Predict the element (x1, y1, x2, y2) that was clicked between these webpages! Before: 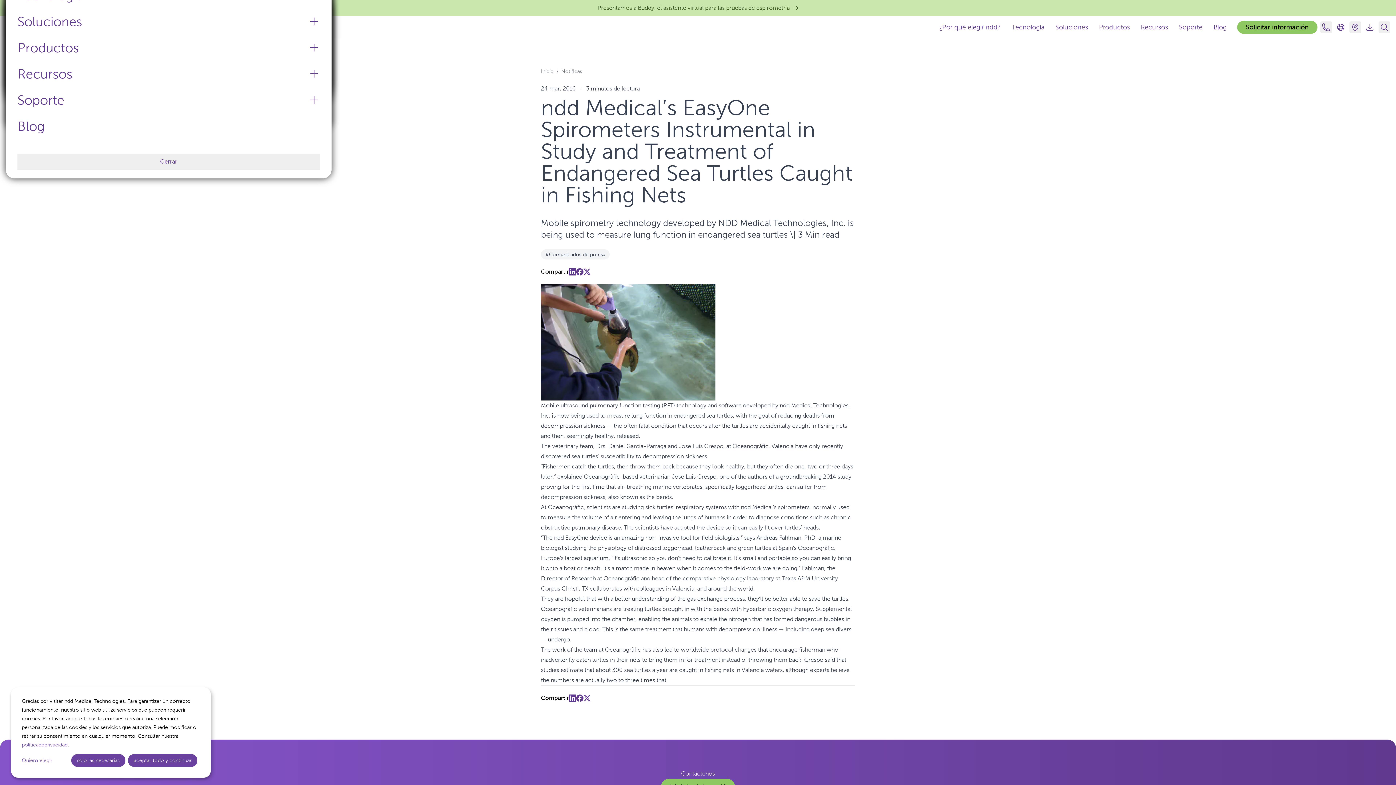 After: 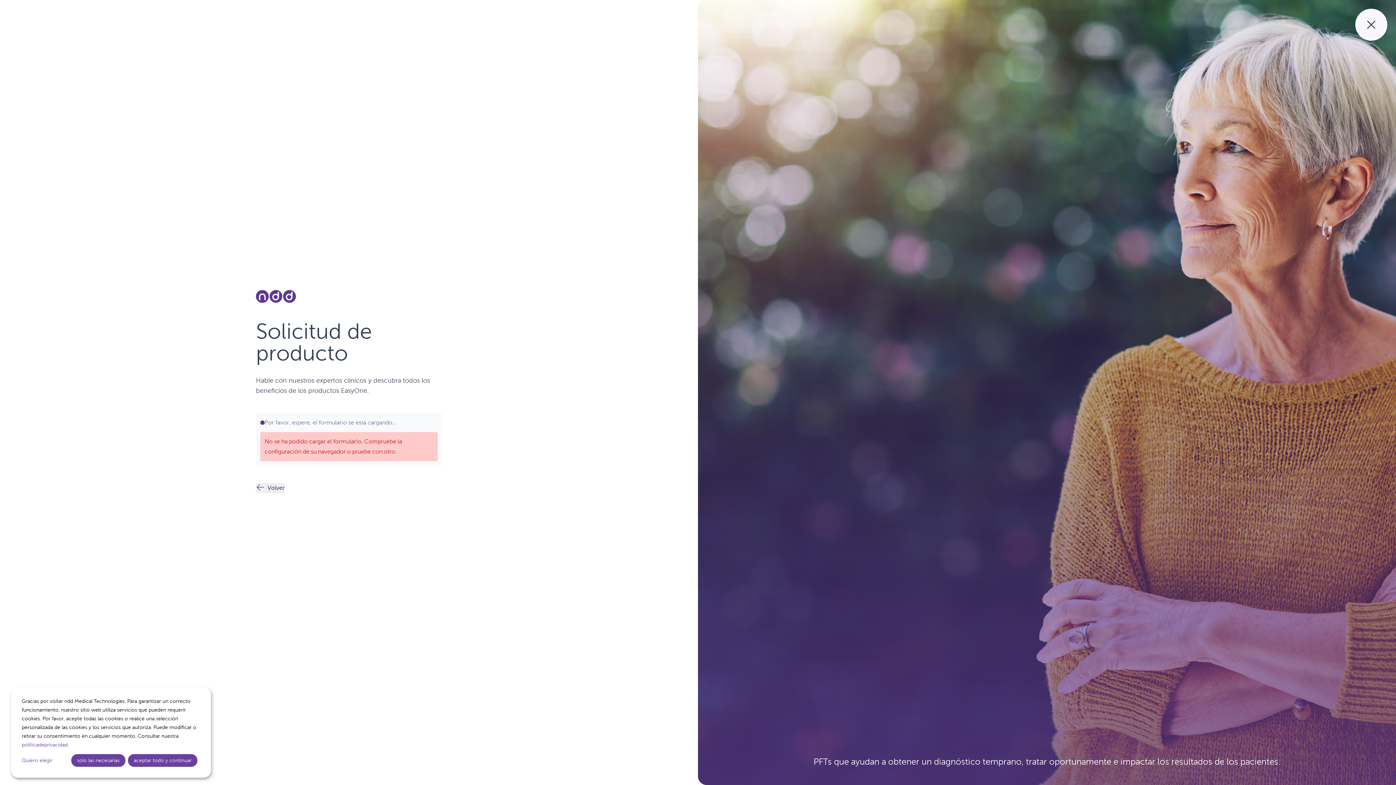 Action: label: Solicitar información bbox: (1237, 20, 1317, 33)